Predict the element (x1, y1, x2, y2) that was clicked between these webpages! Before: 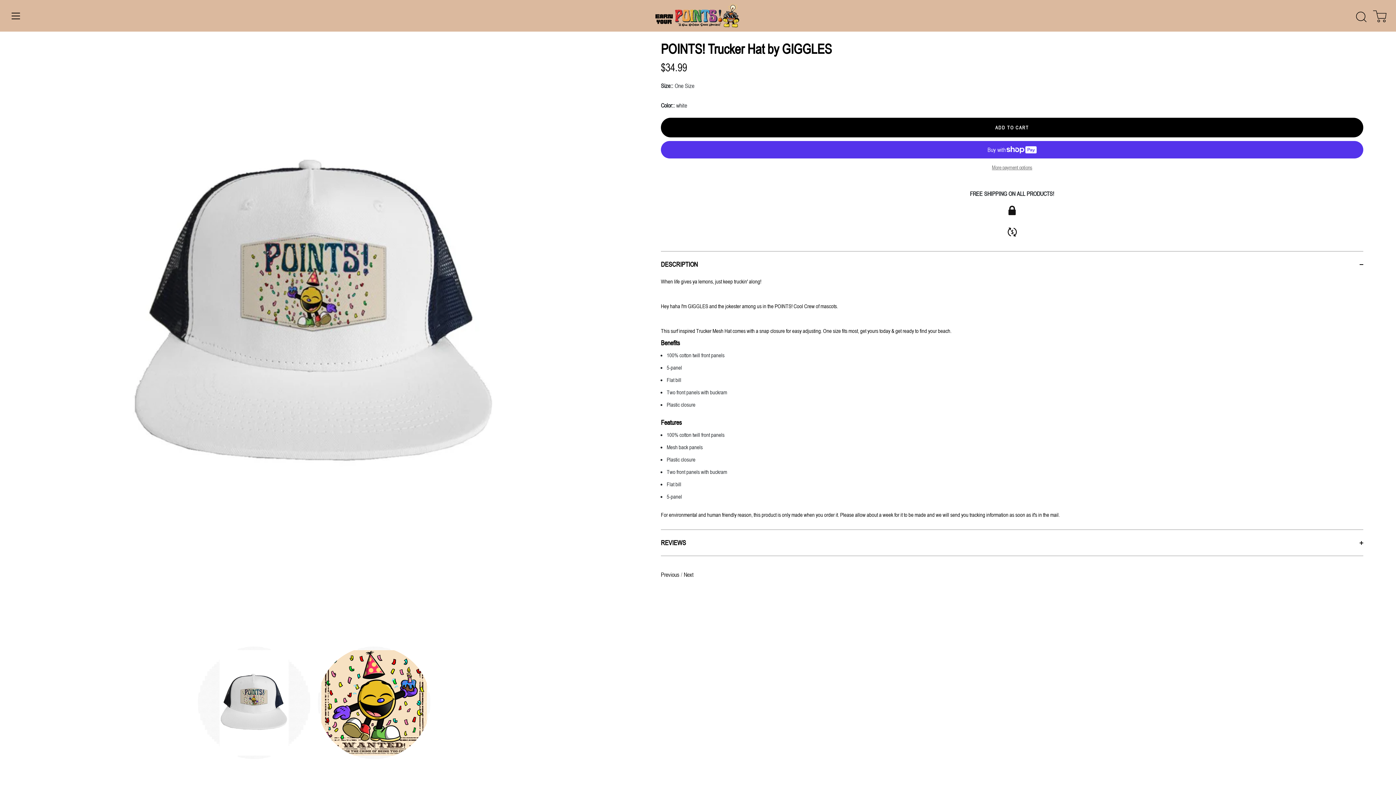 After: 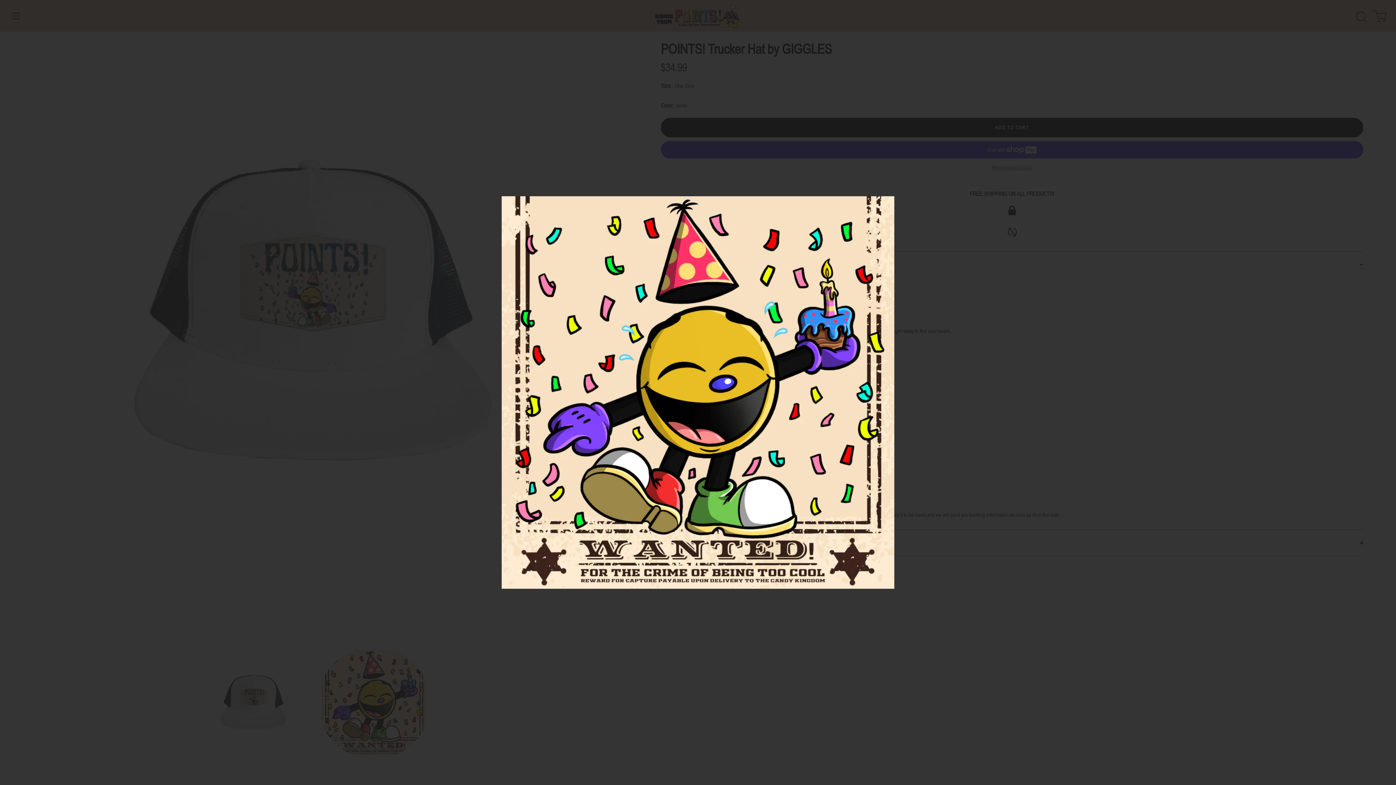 Action: label: POINTS! Trucker Hat by GIGGLES bbox: (317, 646, 430, 759)